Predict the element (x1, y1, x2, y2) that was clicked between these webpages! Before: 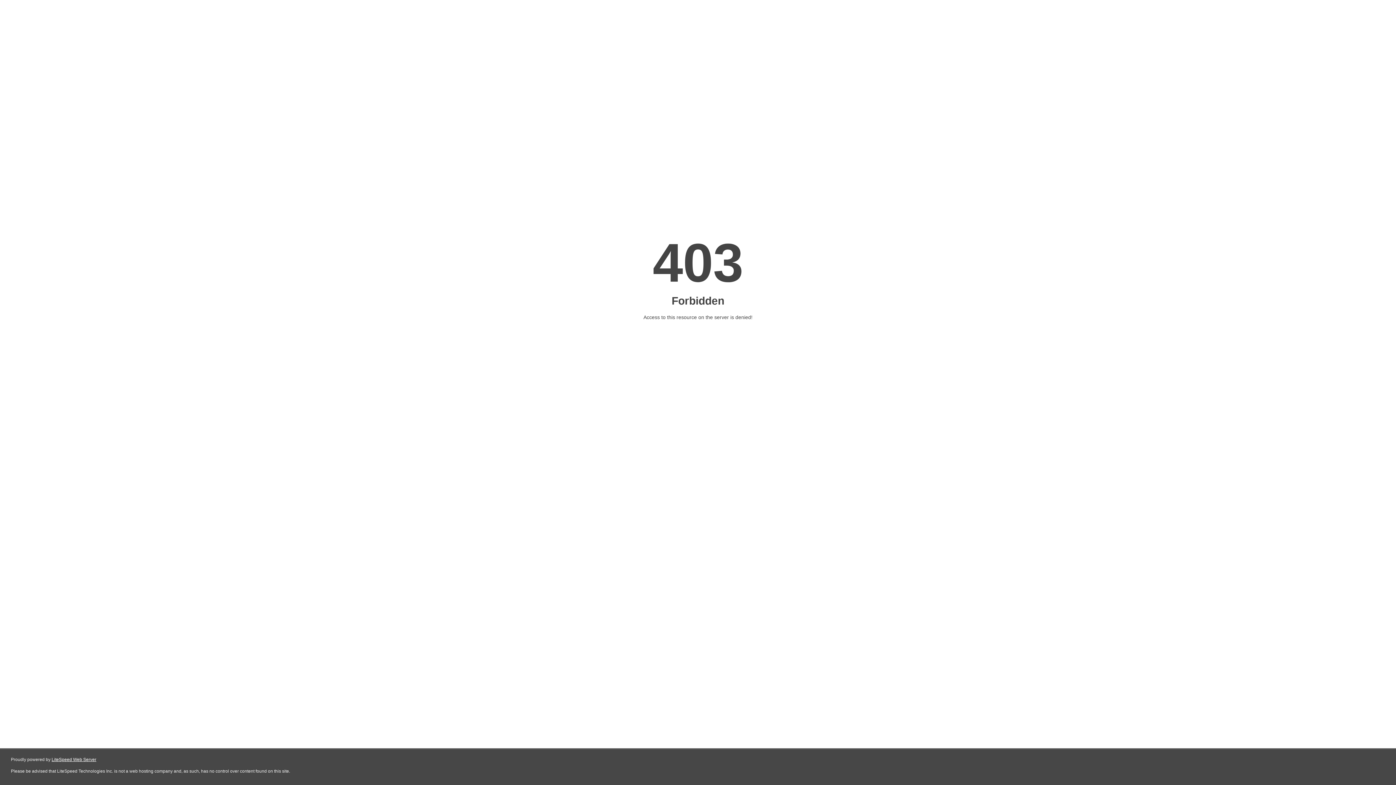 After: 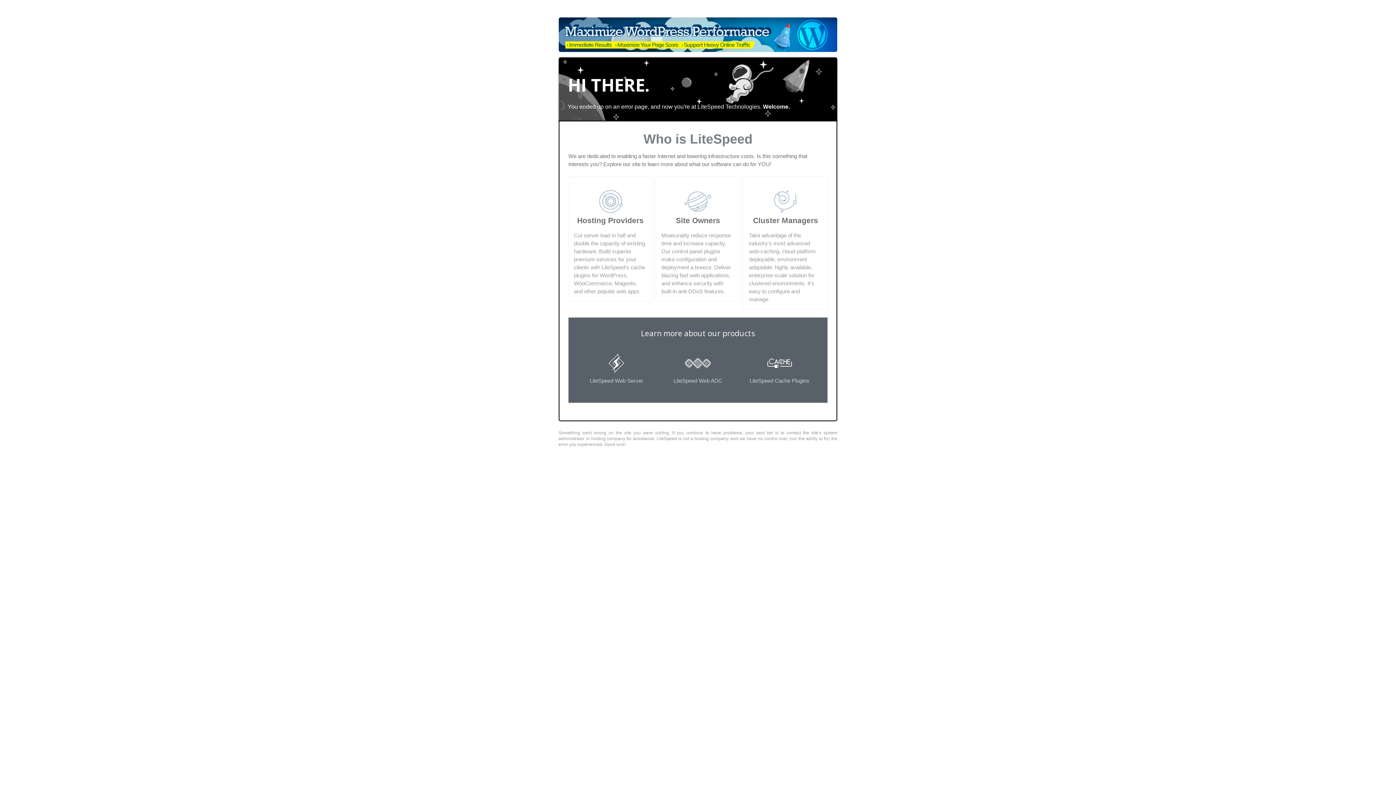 Action: label: LiteSpeed Web Server bbox: (51, 757, 96, 762)